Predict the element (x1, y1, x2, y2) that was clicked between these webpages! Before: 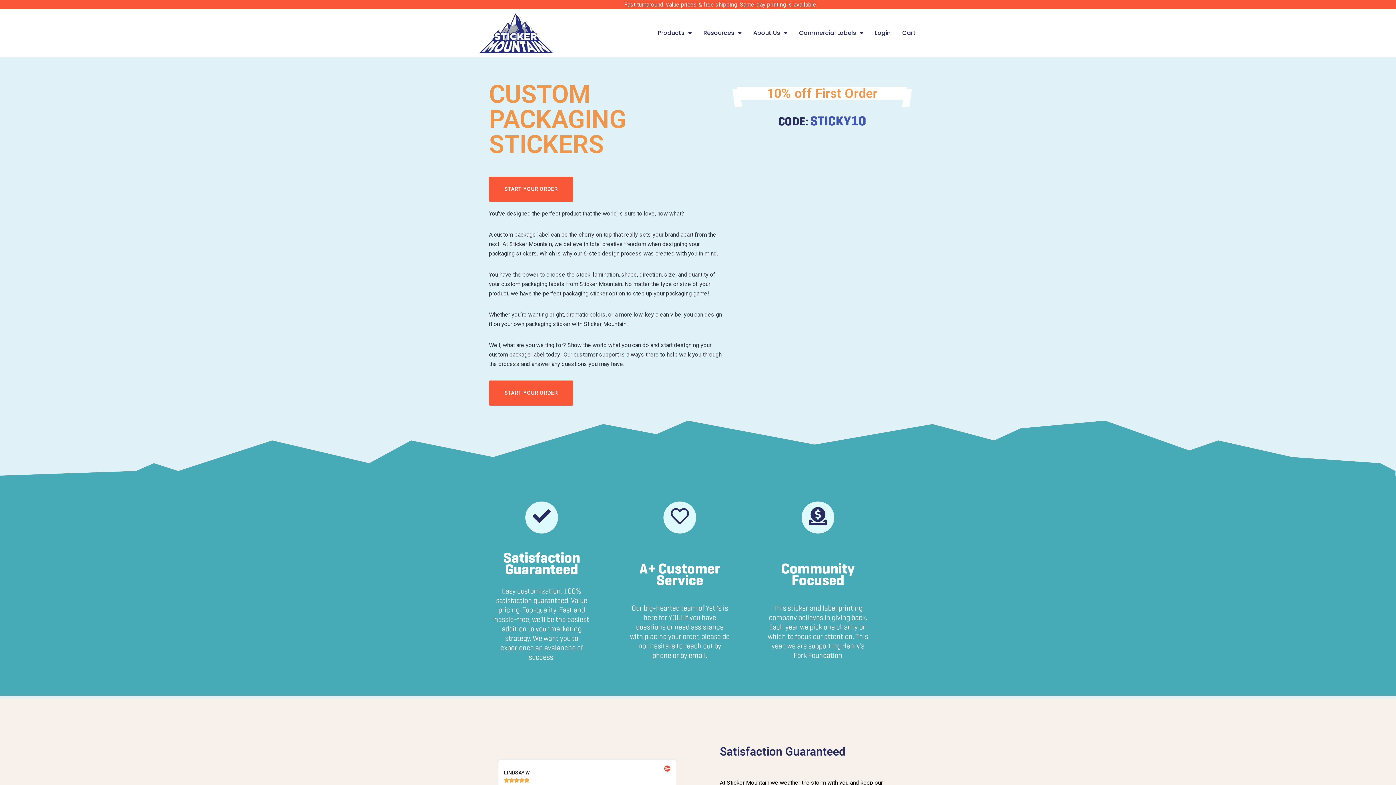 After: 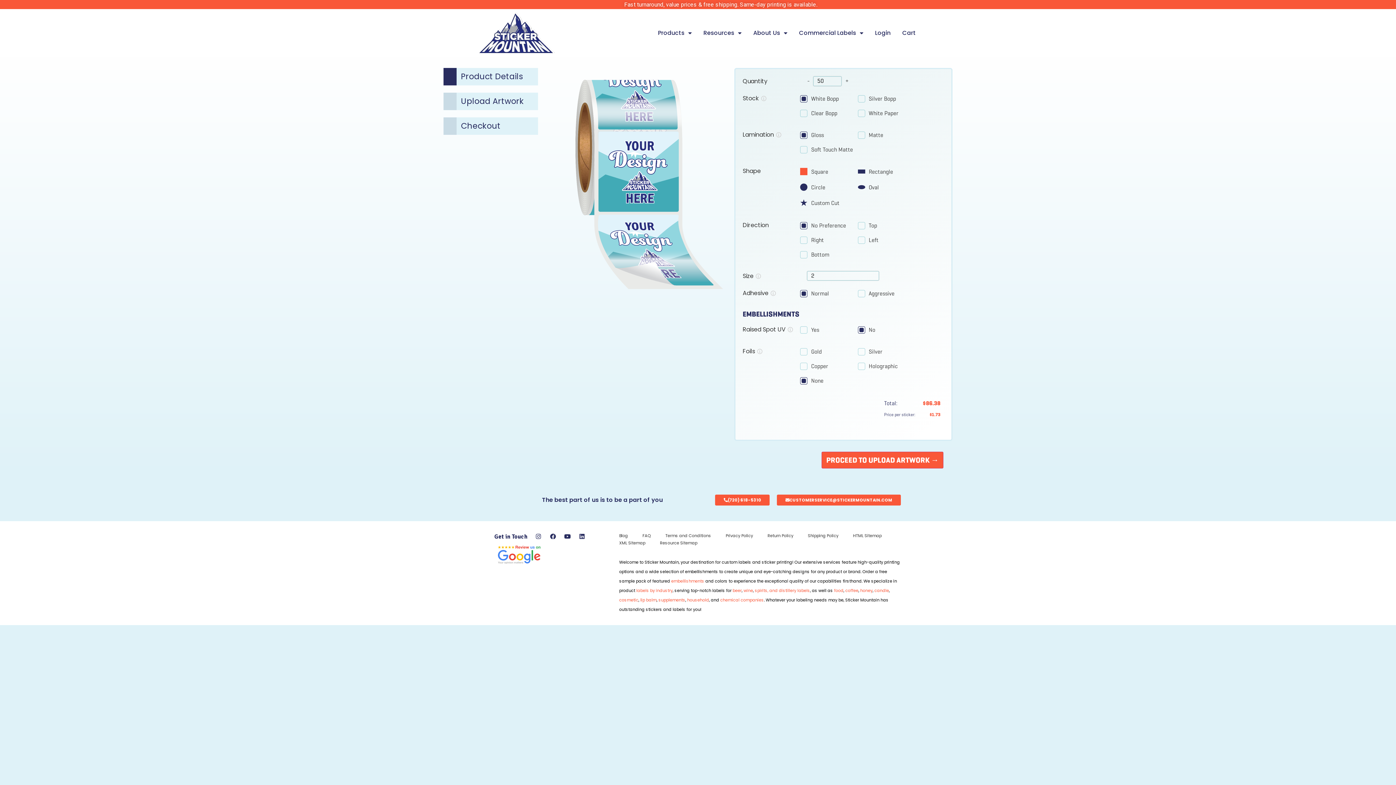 Action: bbox: (495, 386, 566, 400) label: START YOUR ORDER